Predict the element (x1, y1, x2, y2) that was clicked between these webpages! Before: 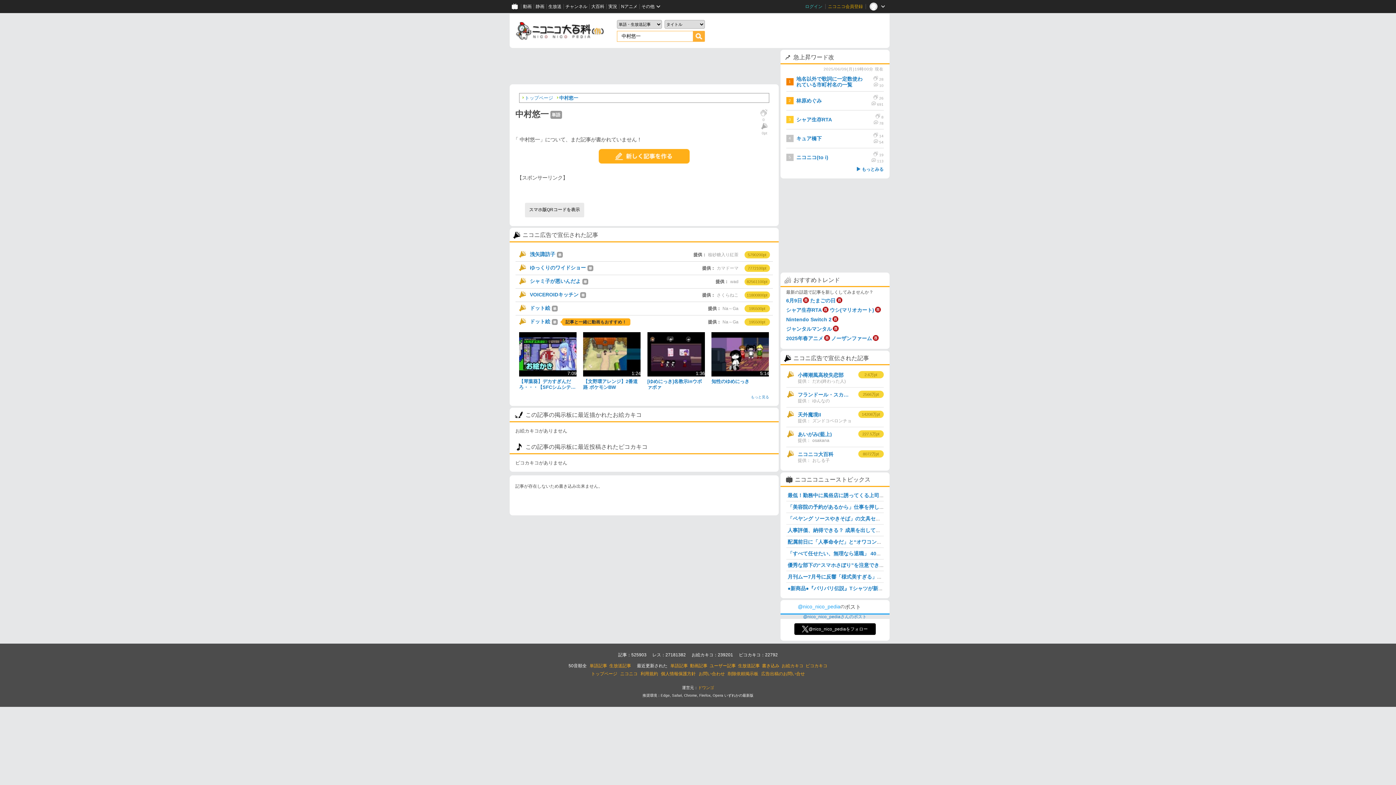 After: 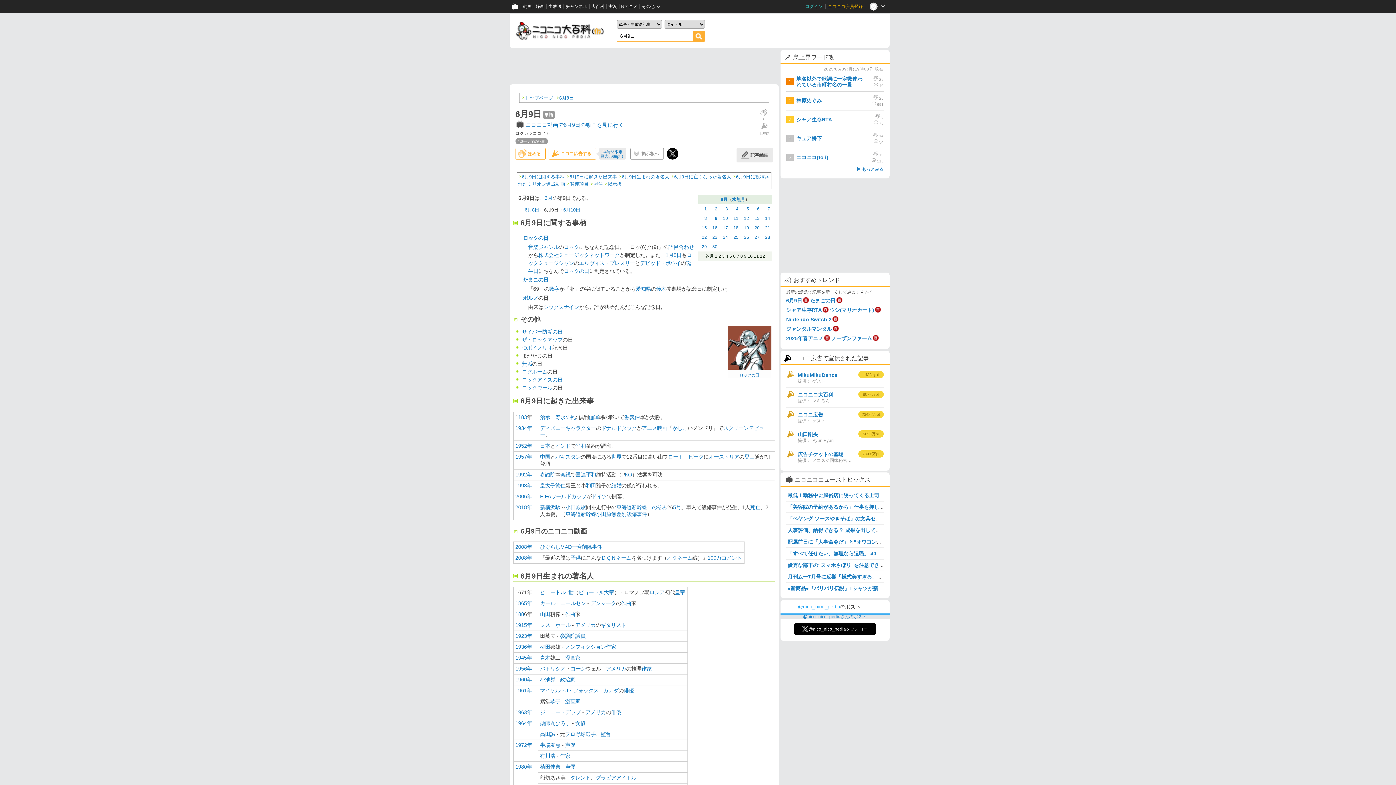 Action: bbox: (786, 297, 802, 303) label: 6月9日